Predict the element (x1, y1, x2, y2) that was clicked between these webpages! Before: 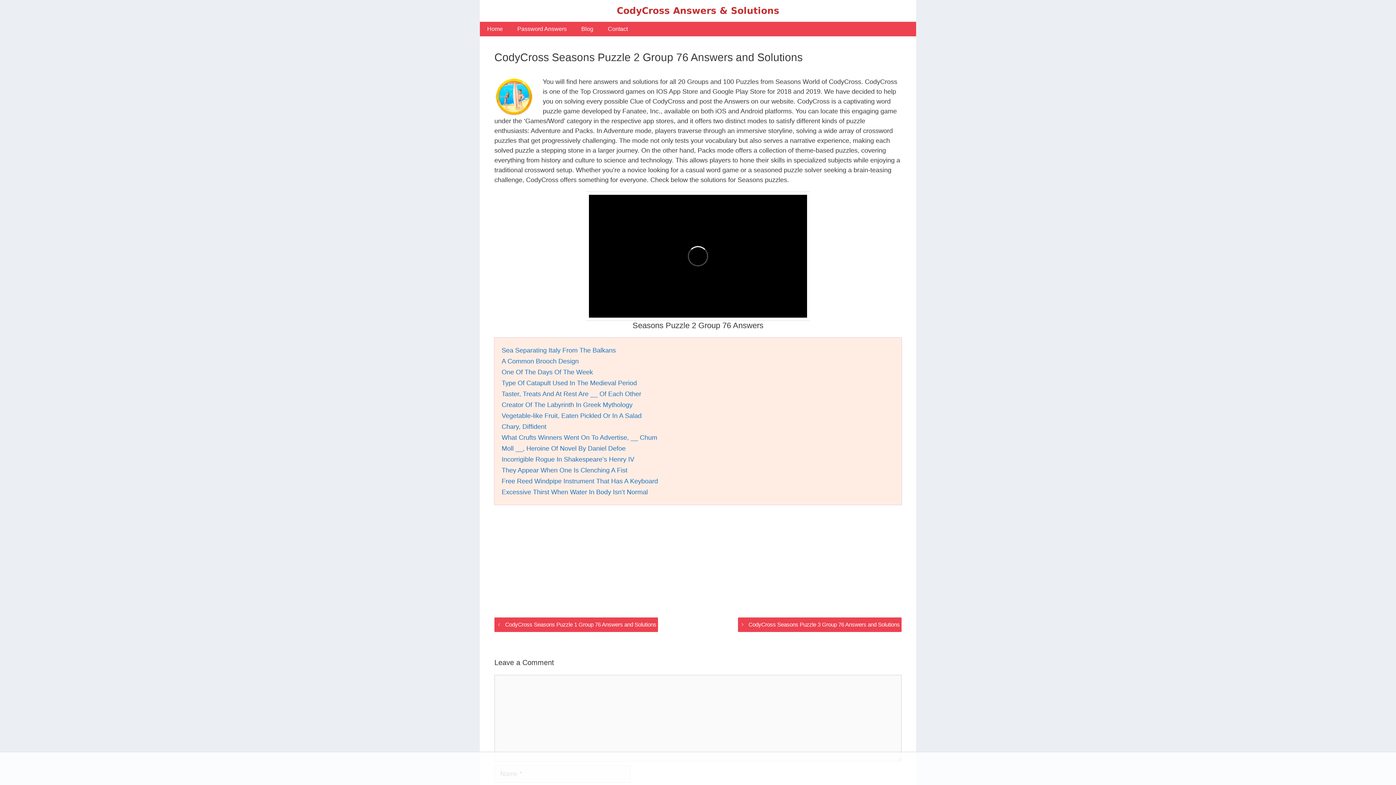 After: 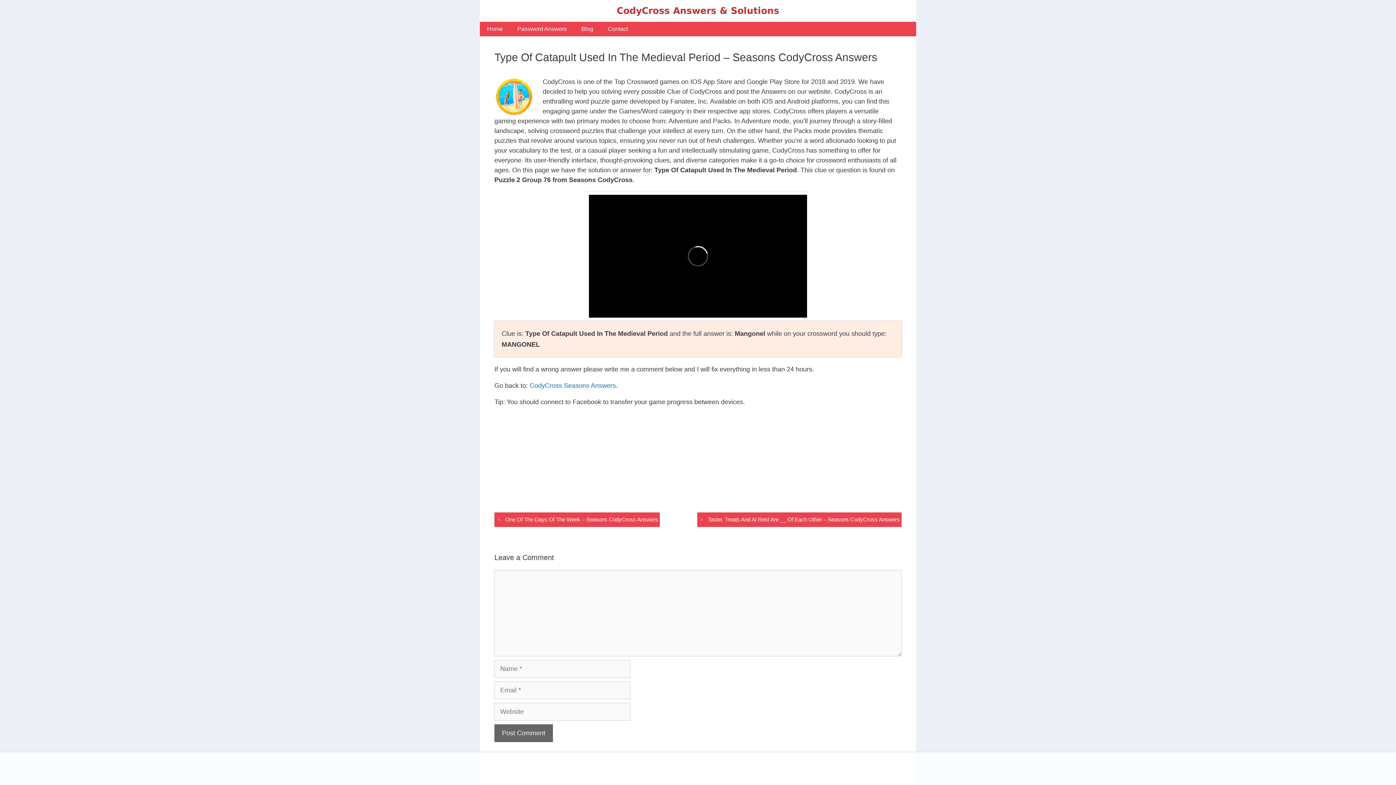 Action: bbox: (501, 379, 637, 386) label: Type Of Catapult Used In The Medieval Period